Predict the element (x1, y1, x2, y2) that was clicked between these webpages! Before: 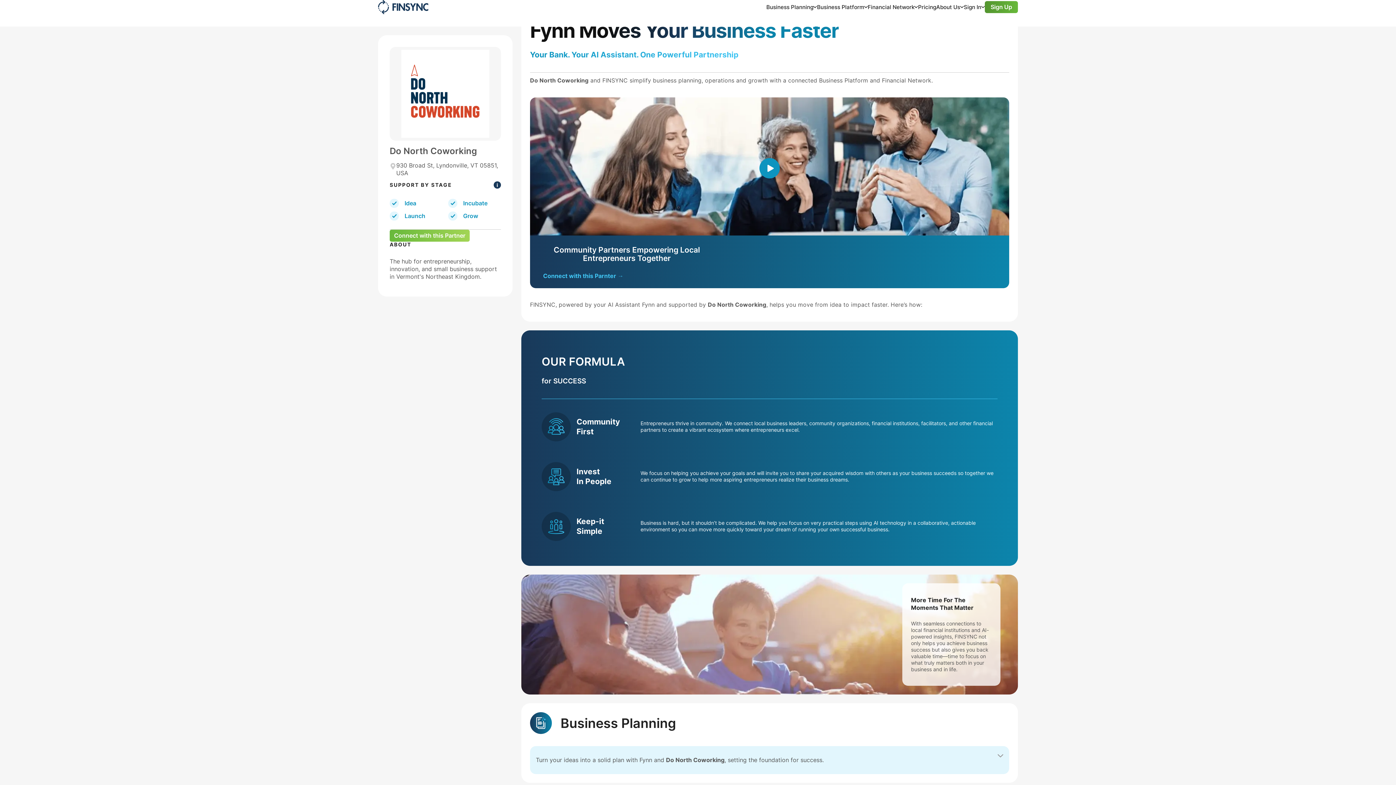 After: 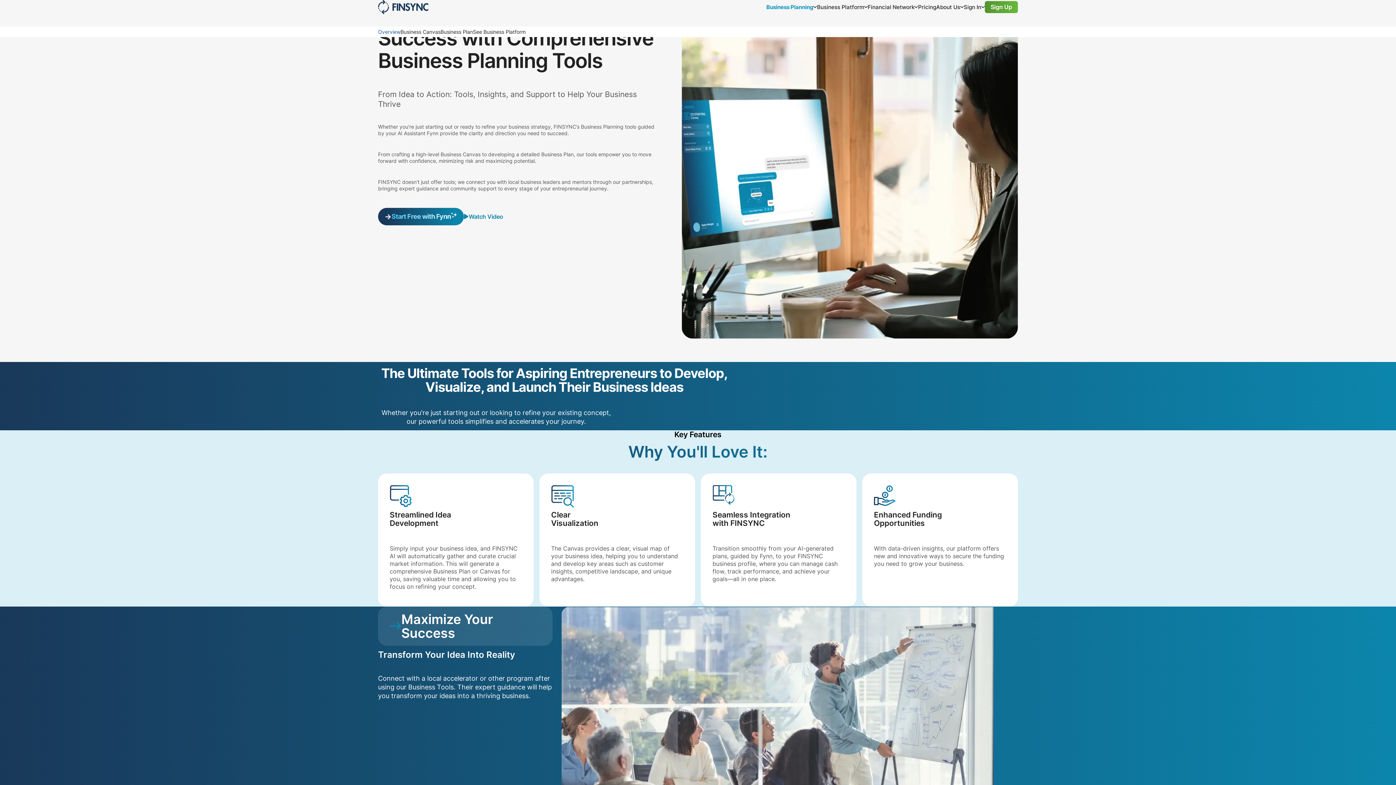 Action: bbox: (766, 4, 813, 9) label: Business Planning